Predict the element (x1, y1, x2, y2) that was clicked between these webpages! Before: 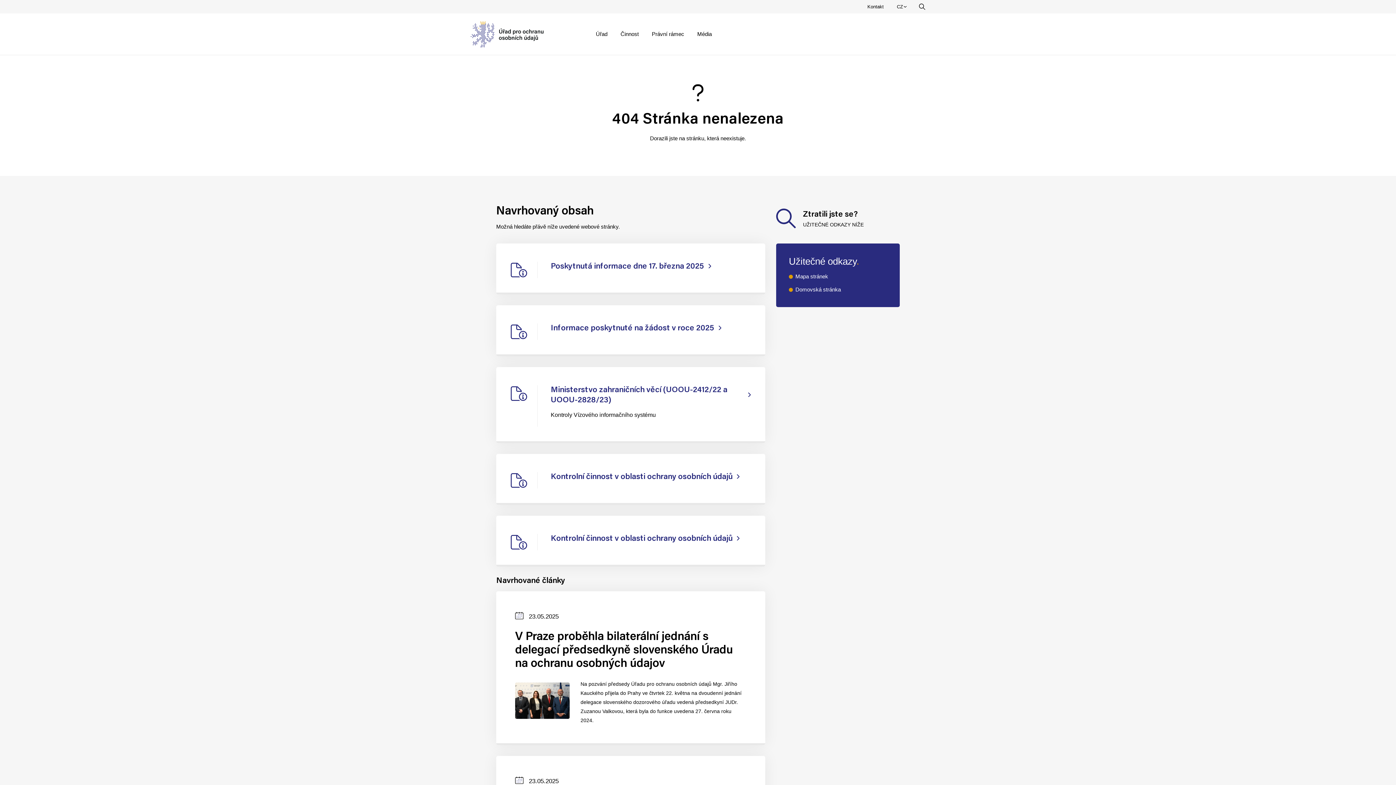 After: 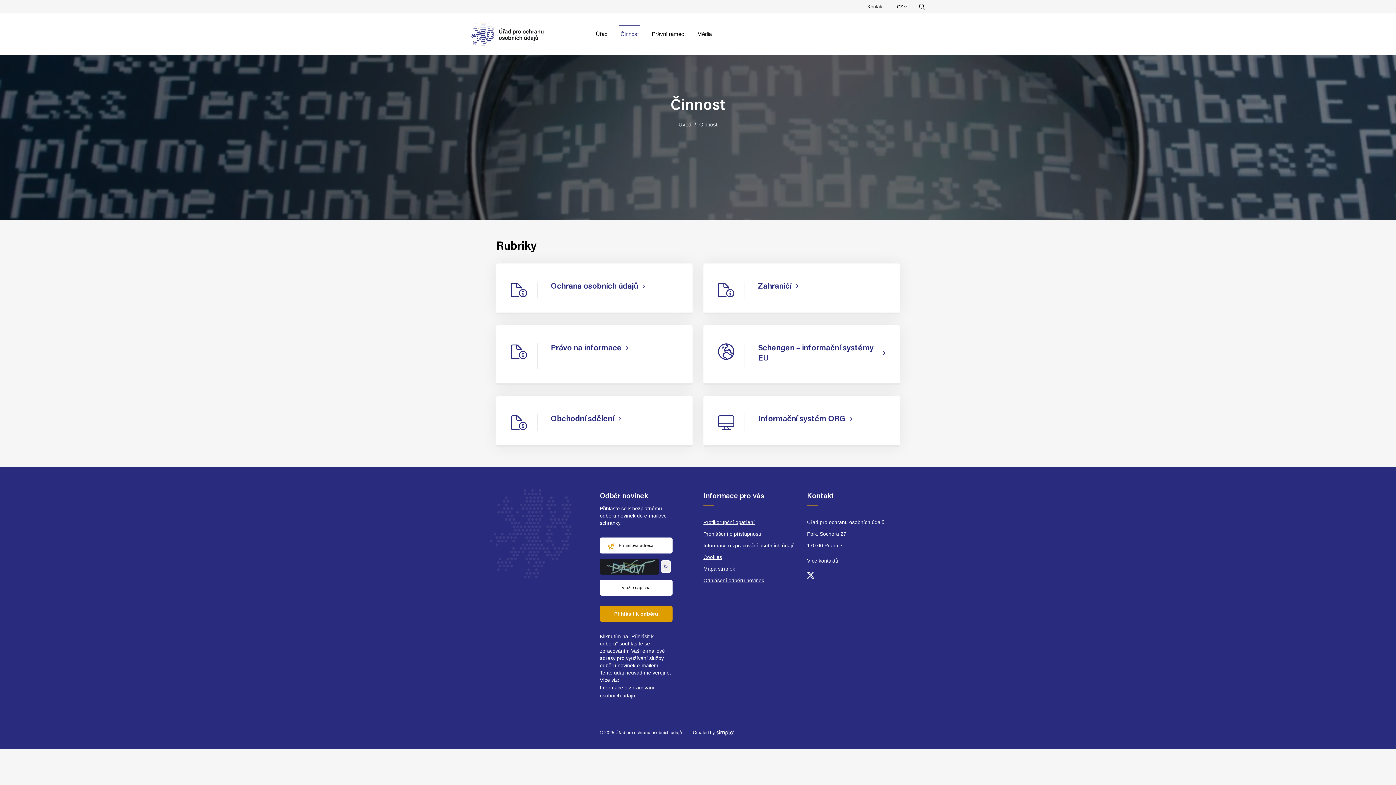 Action: bbox: (614, 25, 645, 42) label: Činnost